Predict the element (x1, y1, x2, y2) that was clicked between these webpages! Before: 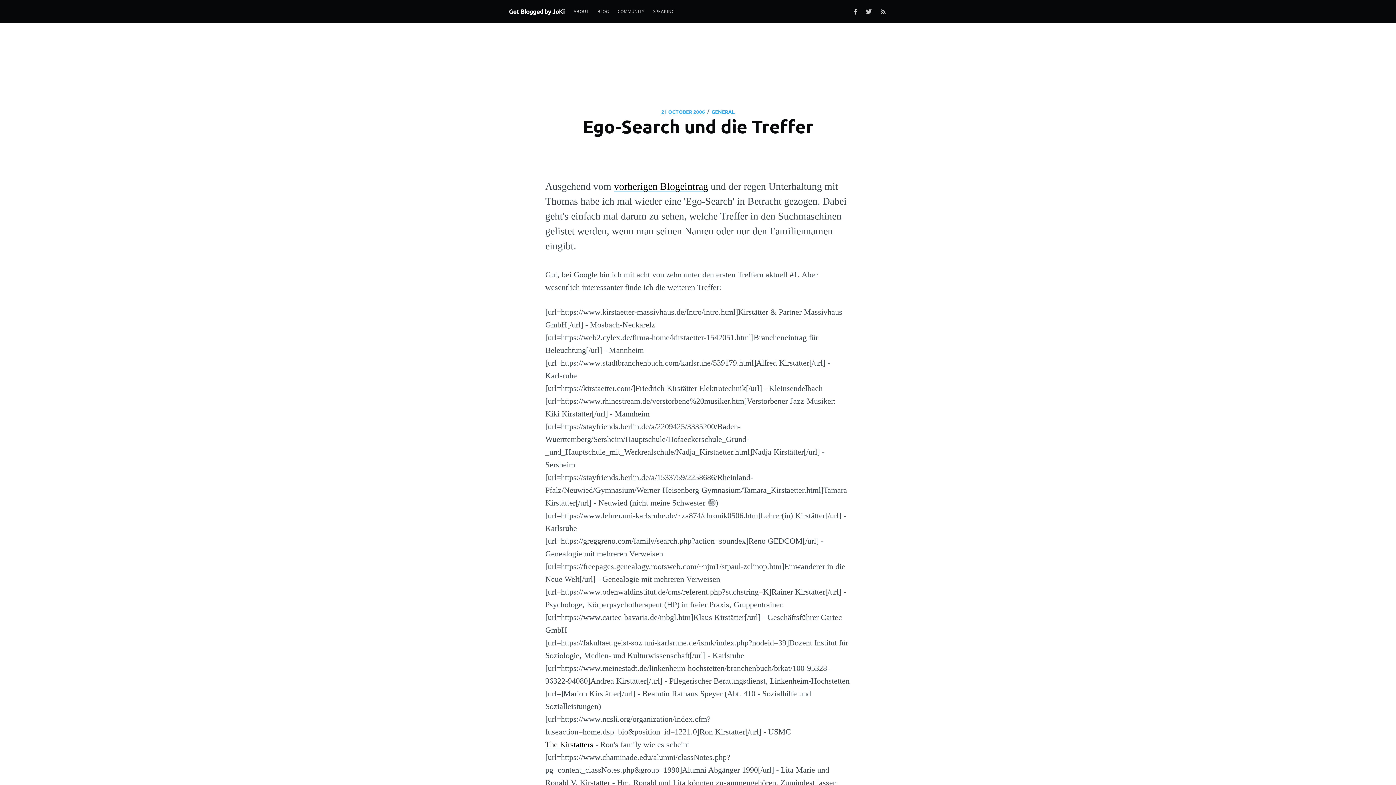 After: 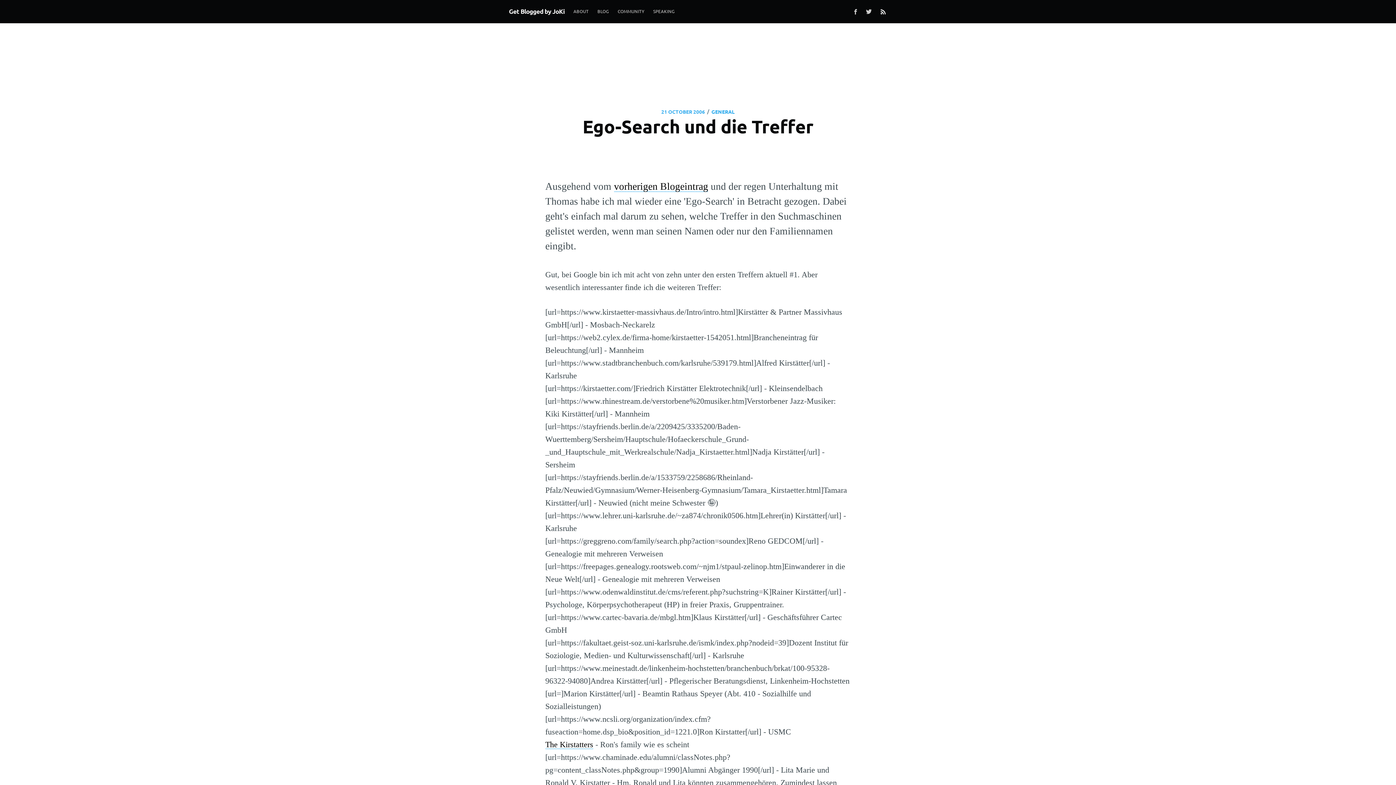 Action: bbox: (879, 7, 887, 16)